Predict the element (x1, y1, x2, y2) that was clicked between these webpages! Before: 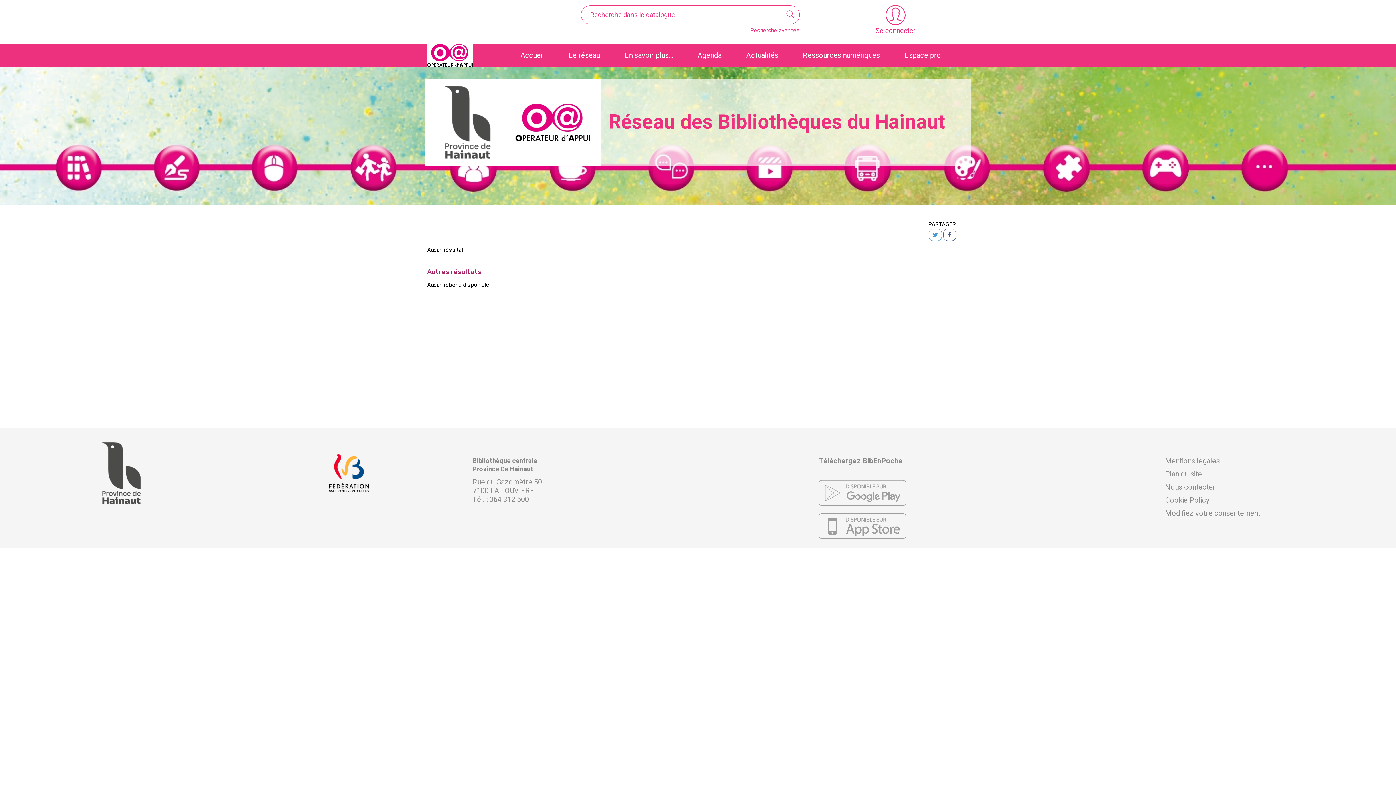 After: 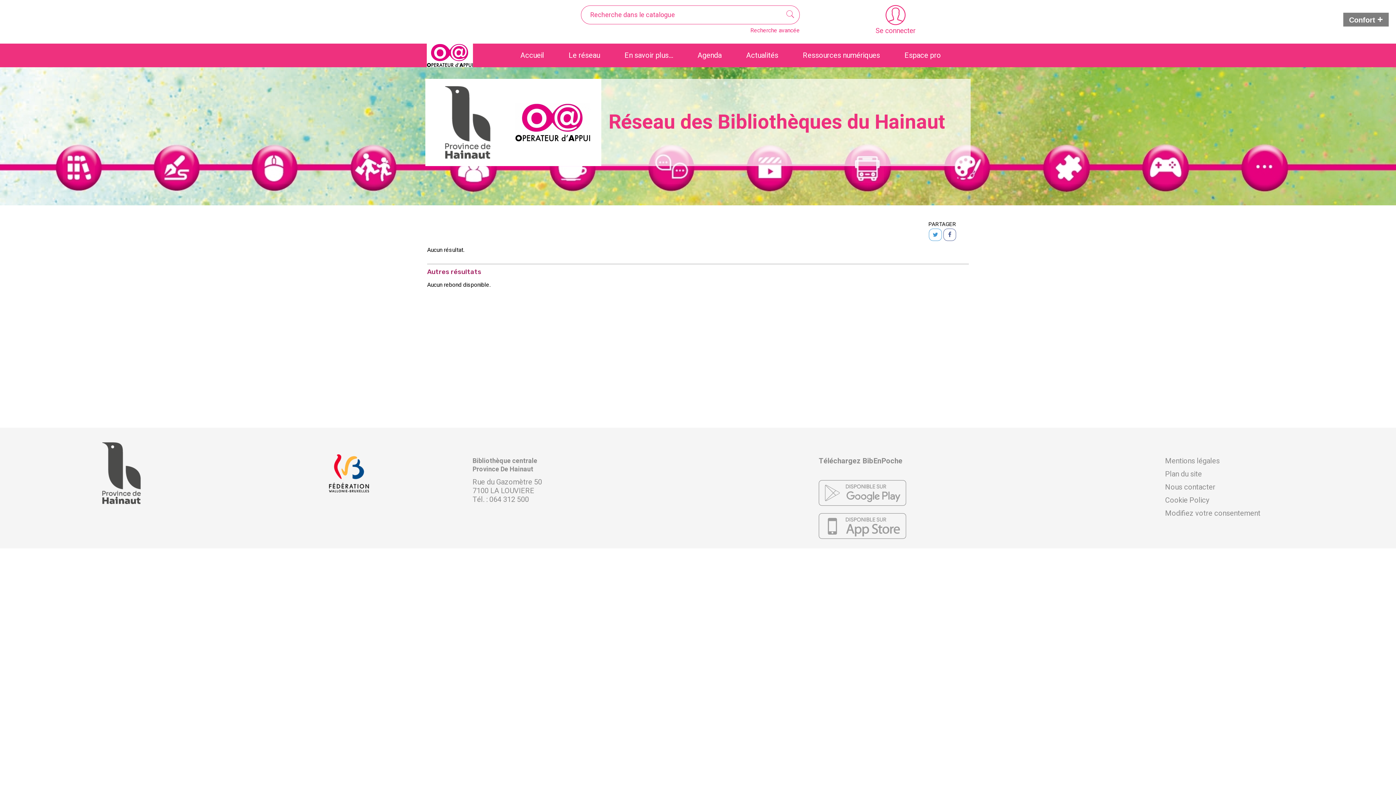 Action: bbox: (929, 228, 942, 241)